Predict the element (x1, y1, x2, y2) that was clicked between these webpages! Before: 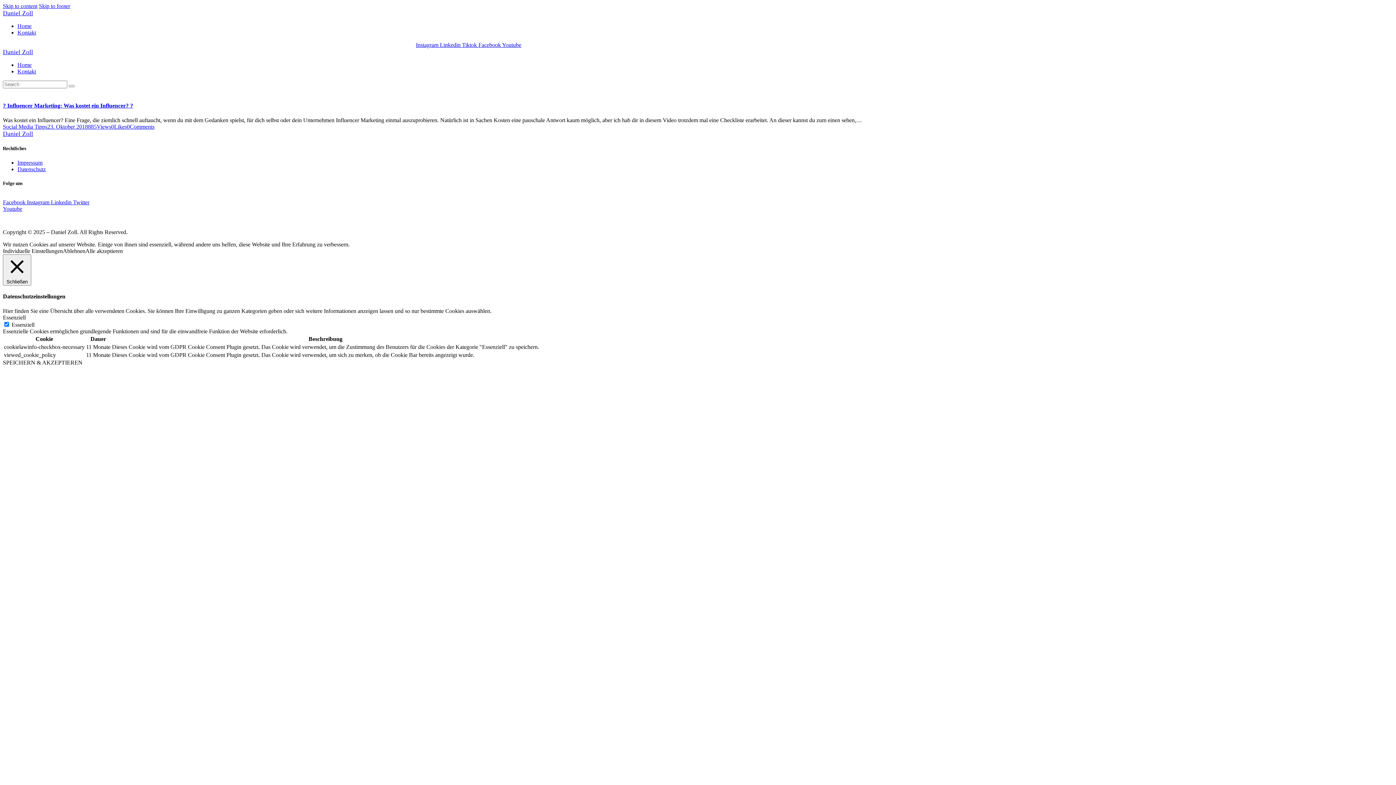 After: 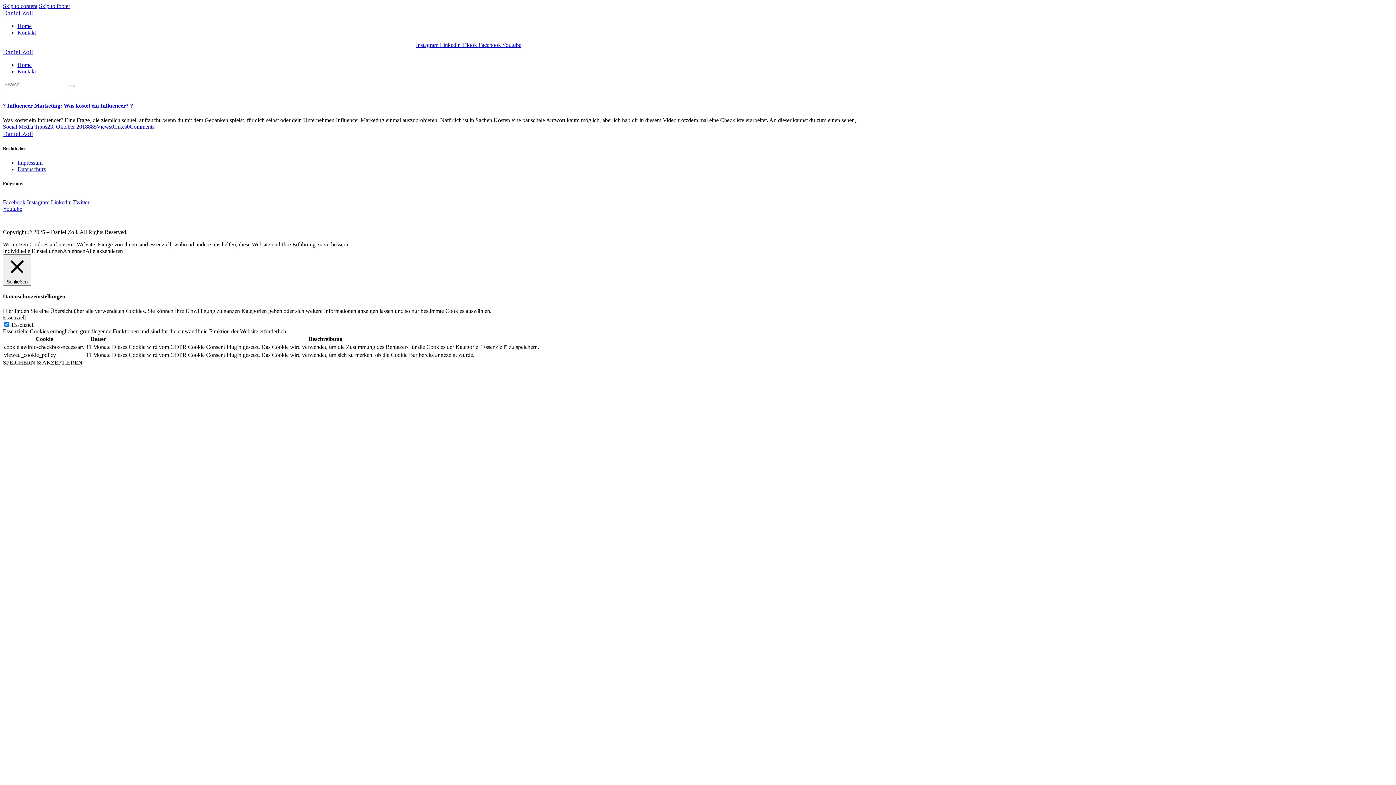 Action: bbox: (440, 41, 462, 48) label: Linkedin 